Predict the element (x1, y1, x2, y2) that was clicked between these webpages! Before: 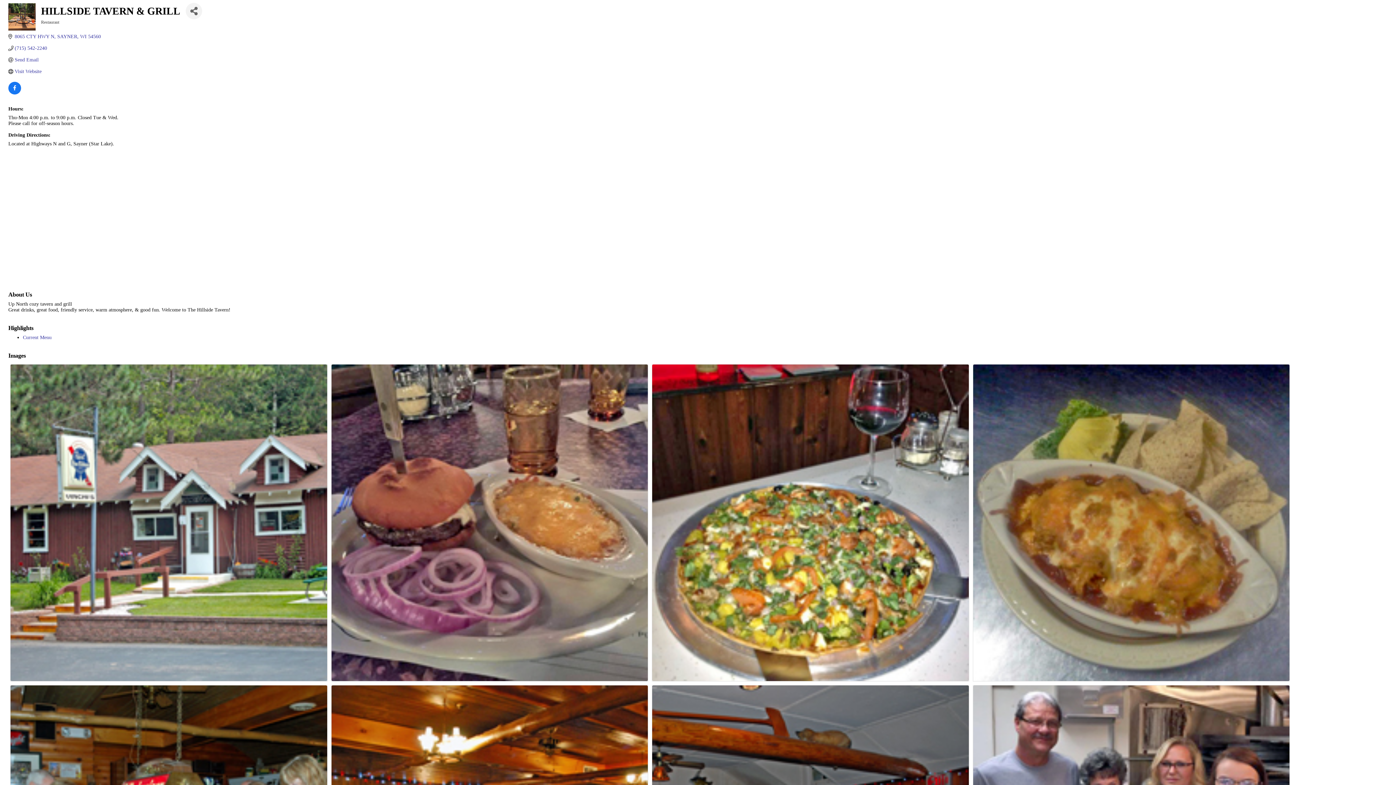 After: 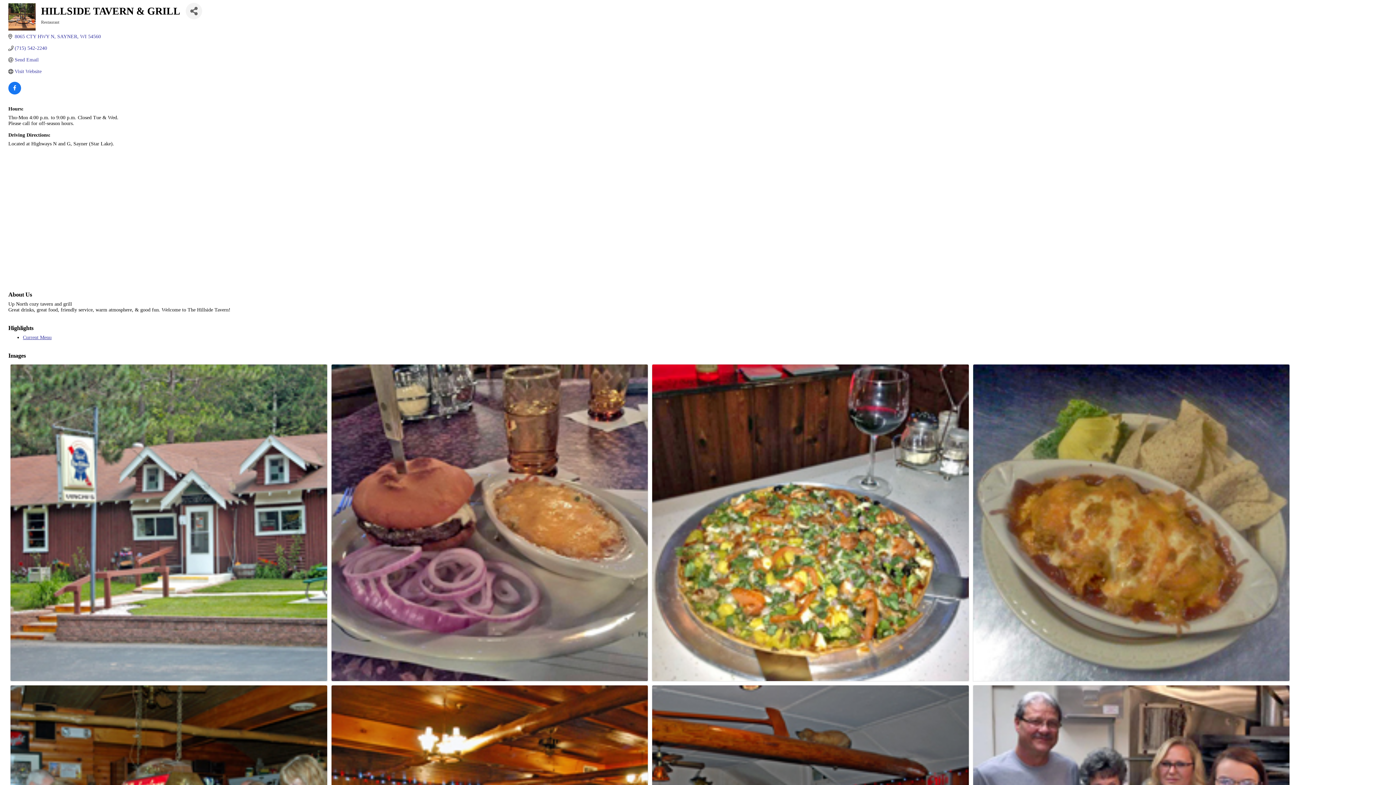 Action: label: Current Menu bbox: (22, 334, 51, 340)